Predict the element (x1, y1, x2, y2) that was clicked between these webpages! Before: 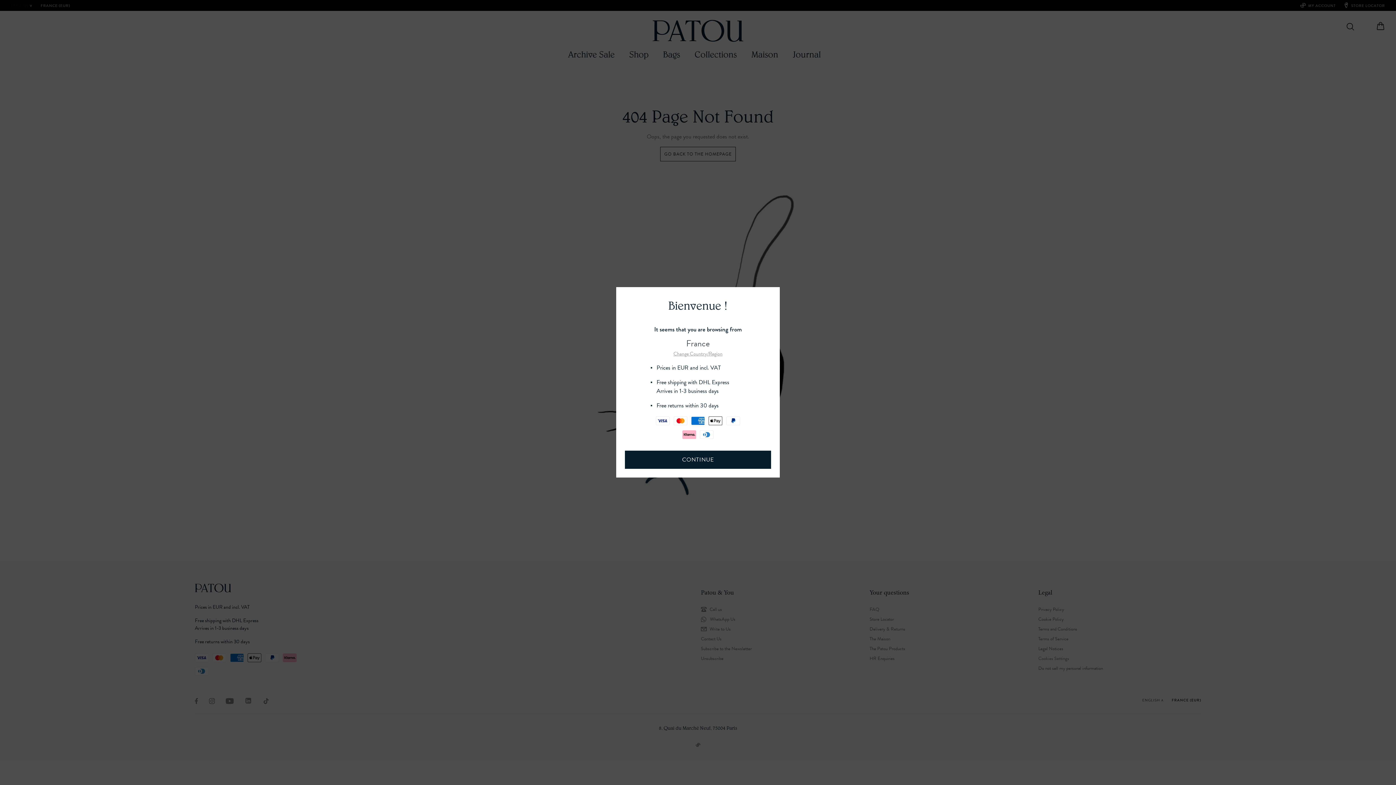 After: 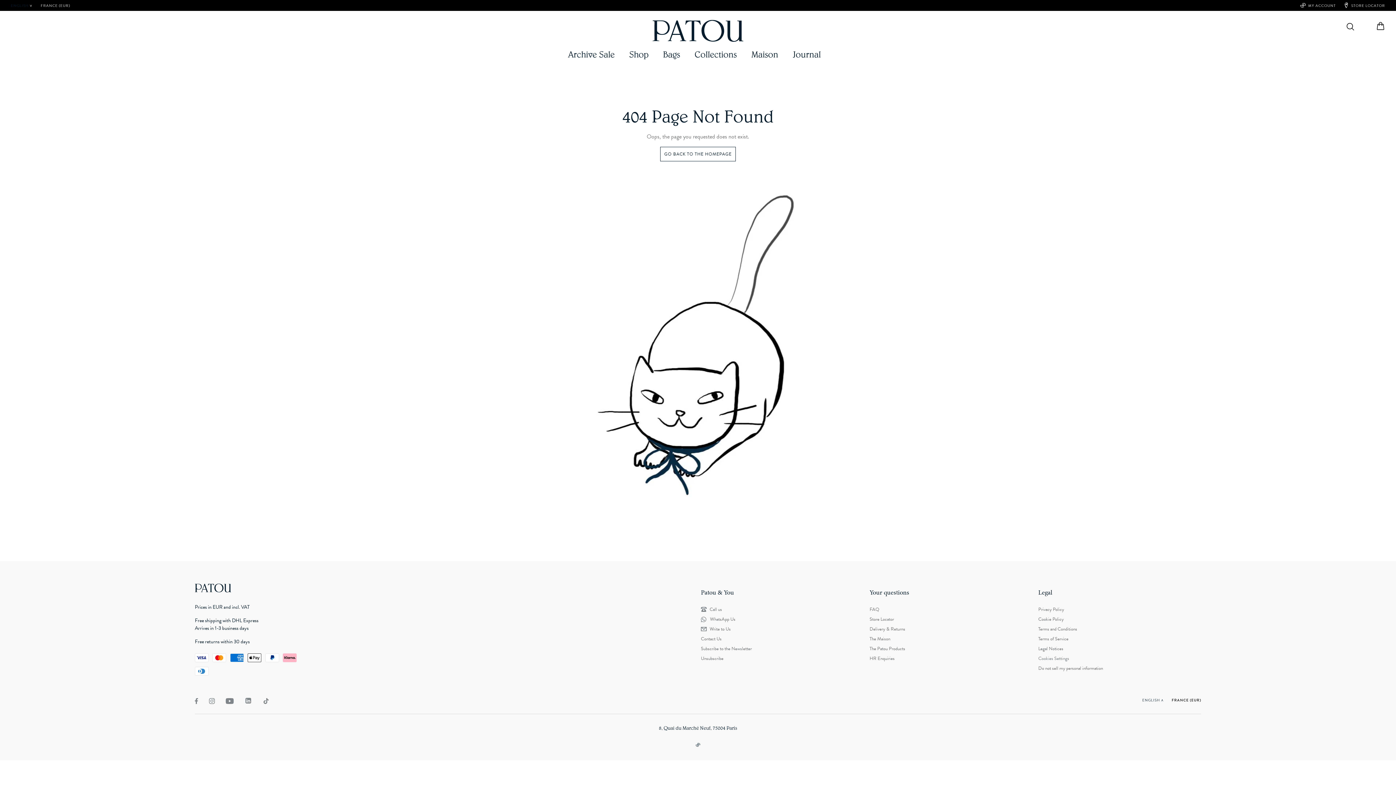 Action: bbox: (625, 450, 771, 469) label: CONTINUE